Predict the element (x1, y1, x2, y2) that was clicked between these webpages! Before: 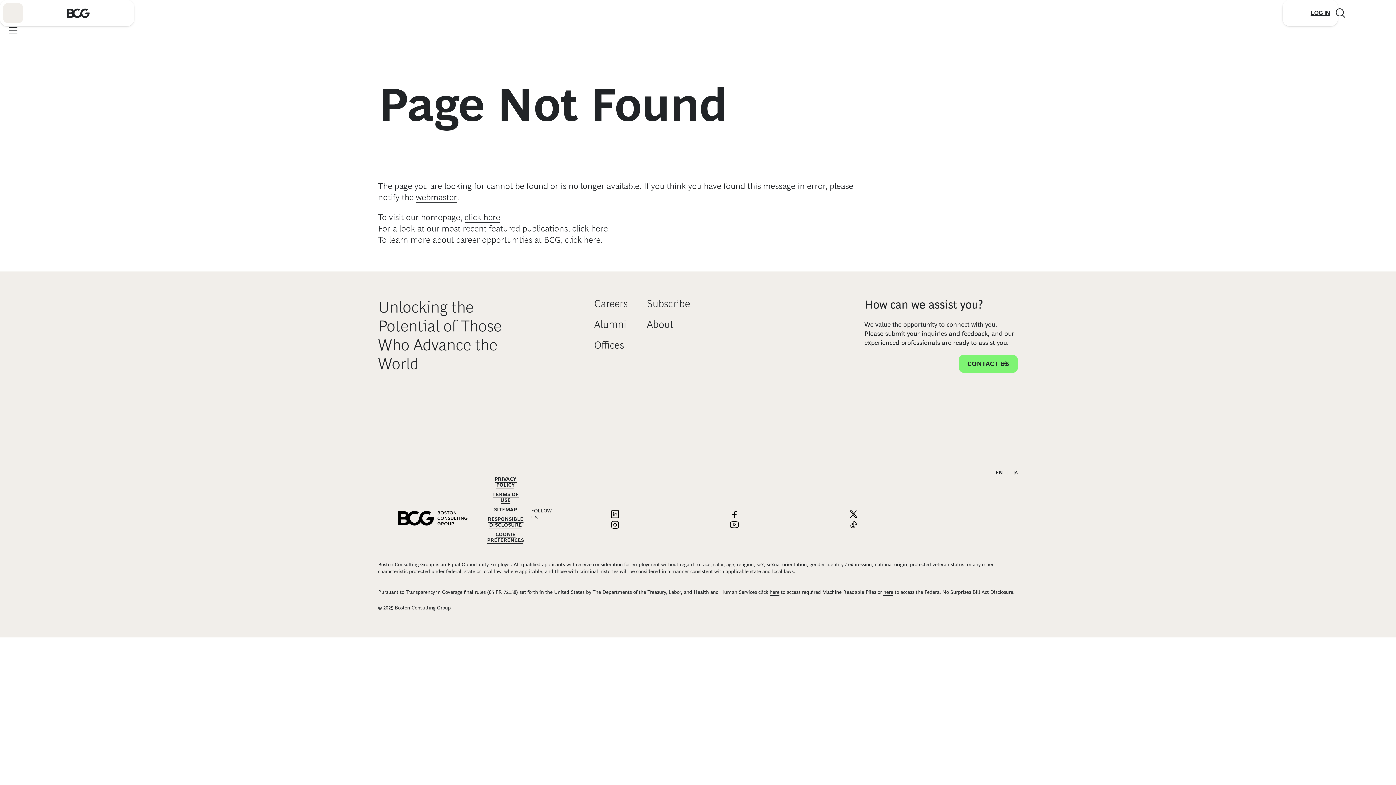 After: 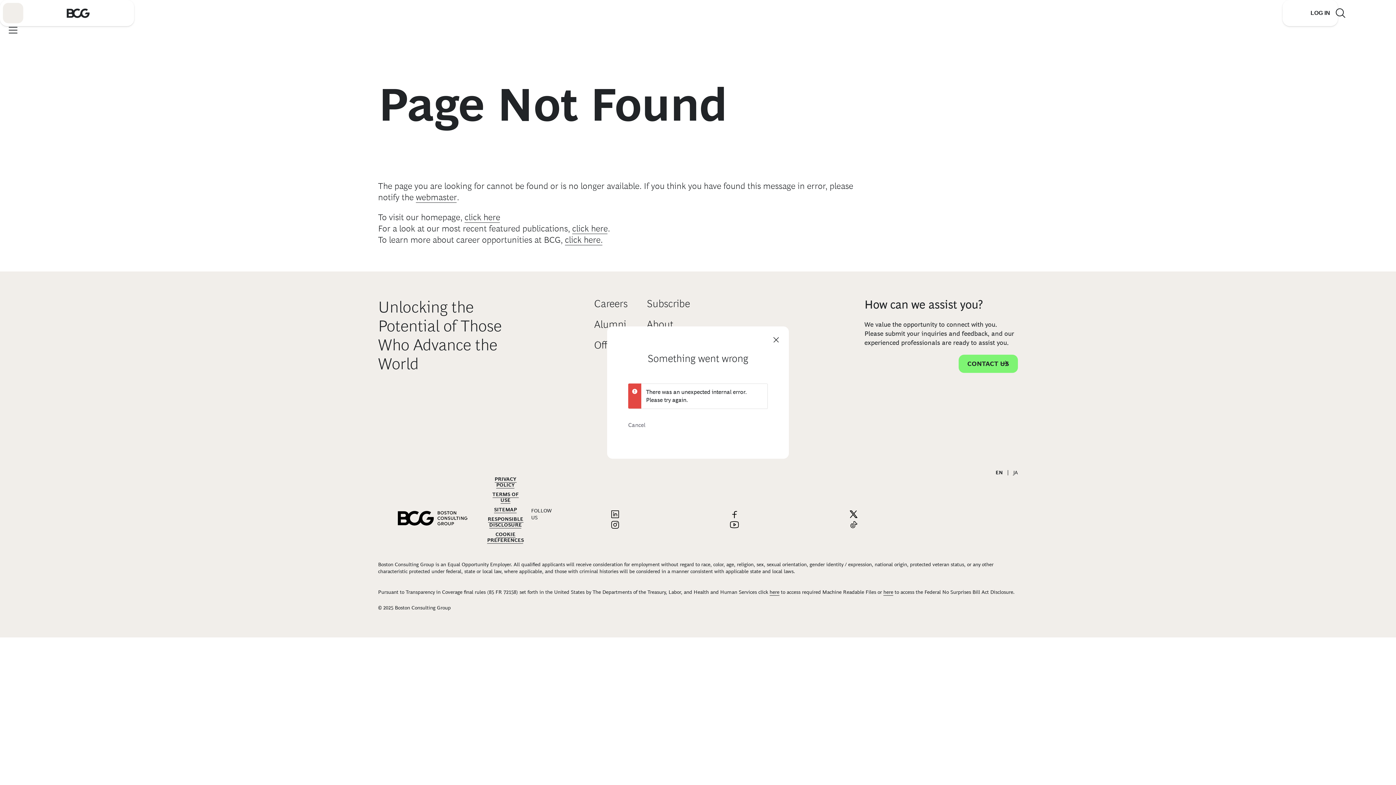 Action: bbox: (1309, 0, 1332, 26) label: Link to login